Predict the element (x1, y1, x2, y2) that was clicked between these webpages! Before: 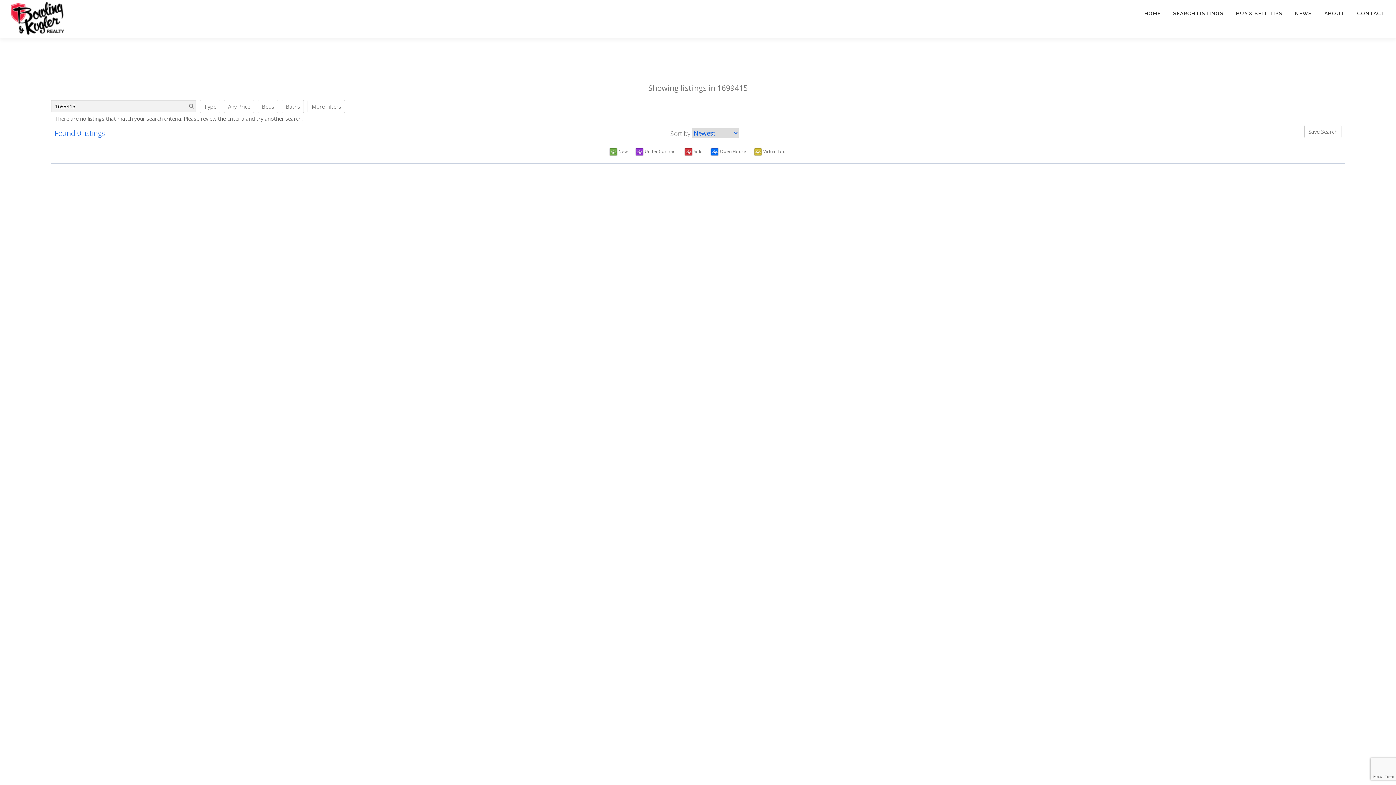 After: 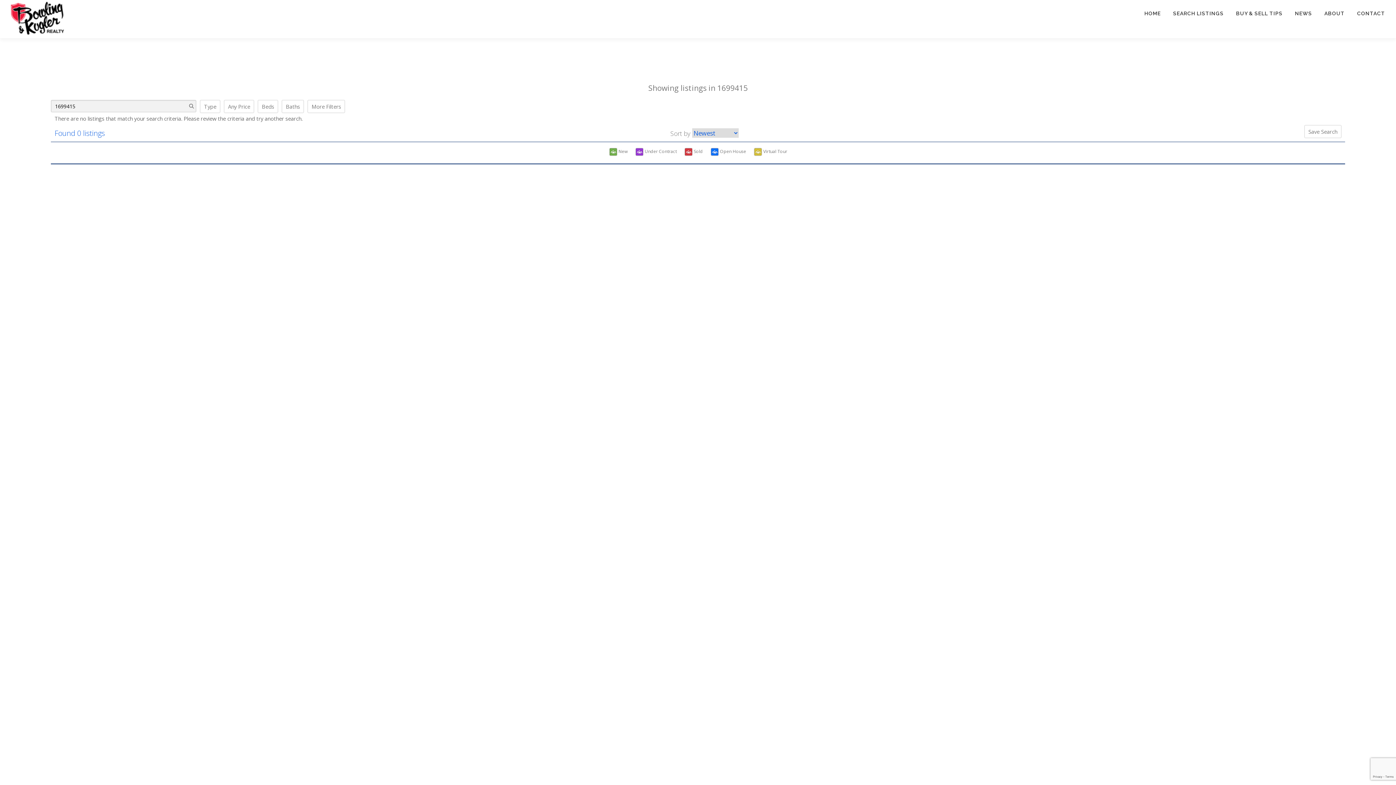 Action: bbox: (186, 100, 196, 112)